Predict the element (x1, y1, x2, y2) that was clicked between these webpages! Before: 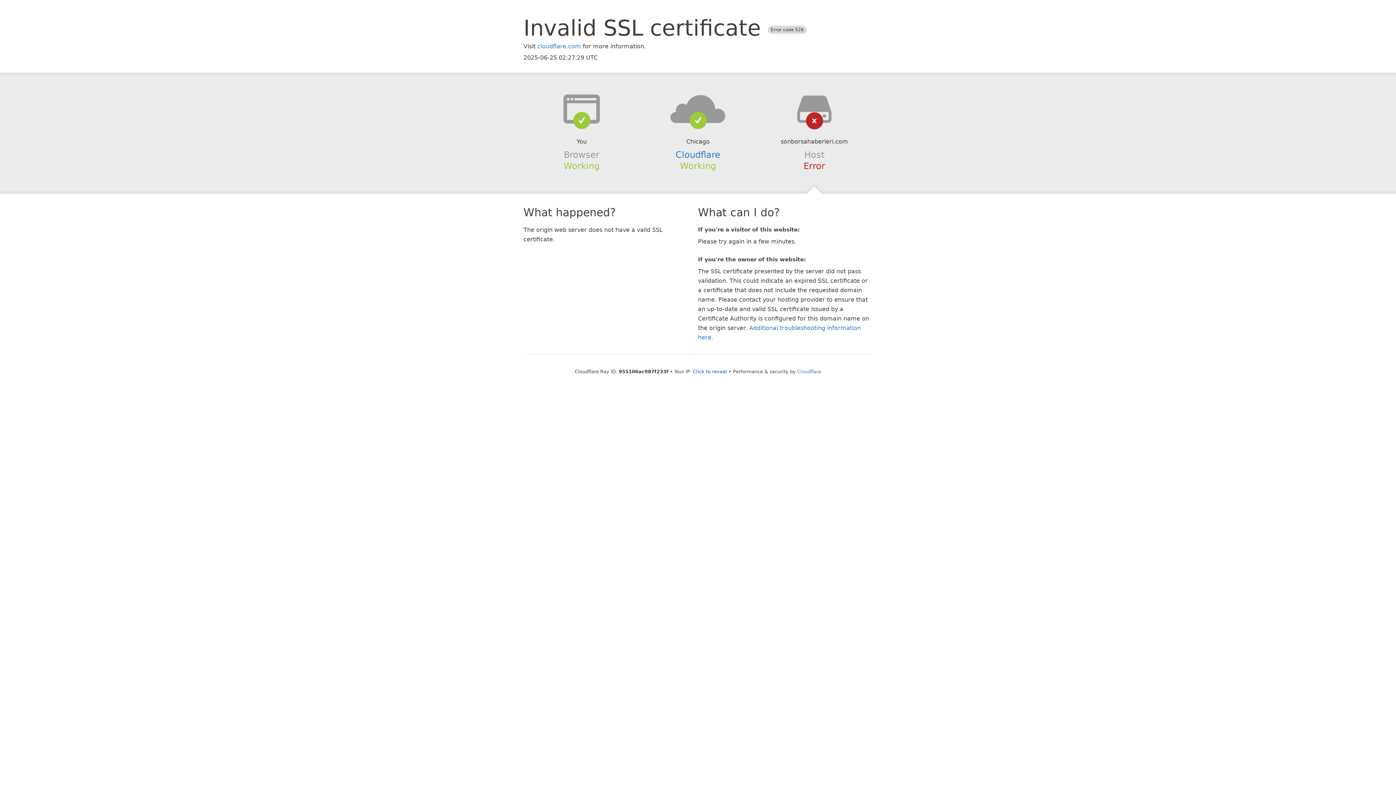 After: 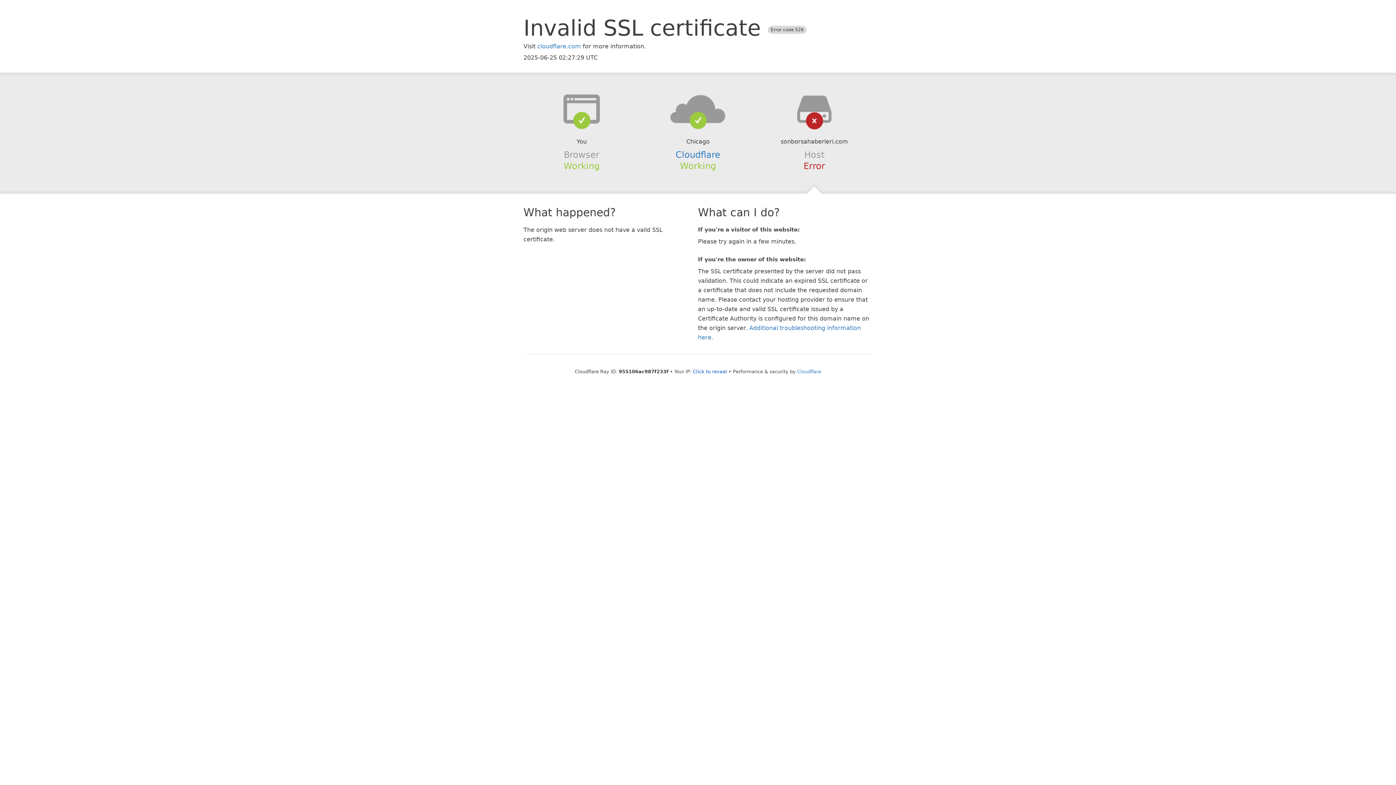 Action: bbox: (639, 94, 756, 123)